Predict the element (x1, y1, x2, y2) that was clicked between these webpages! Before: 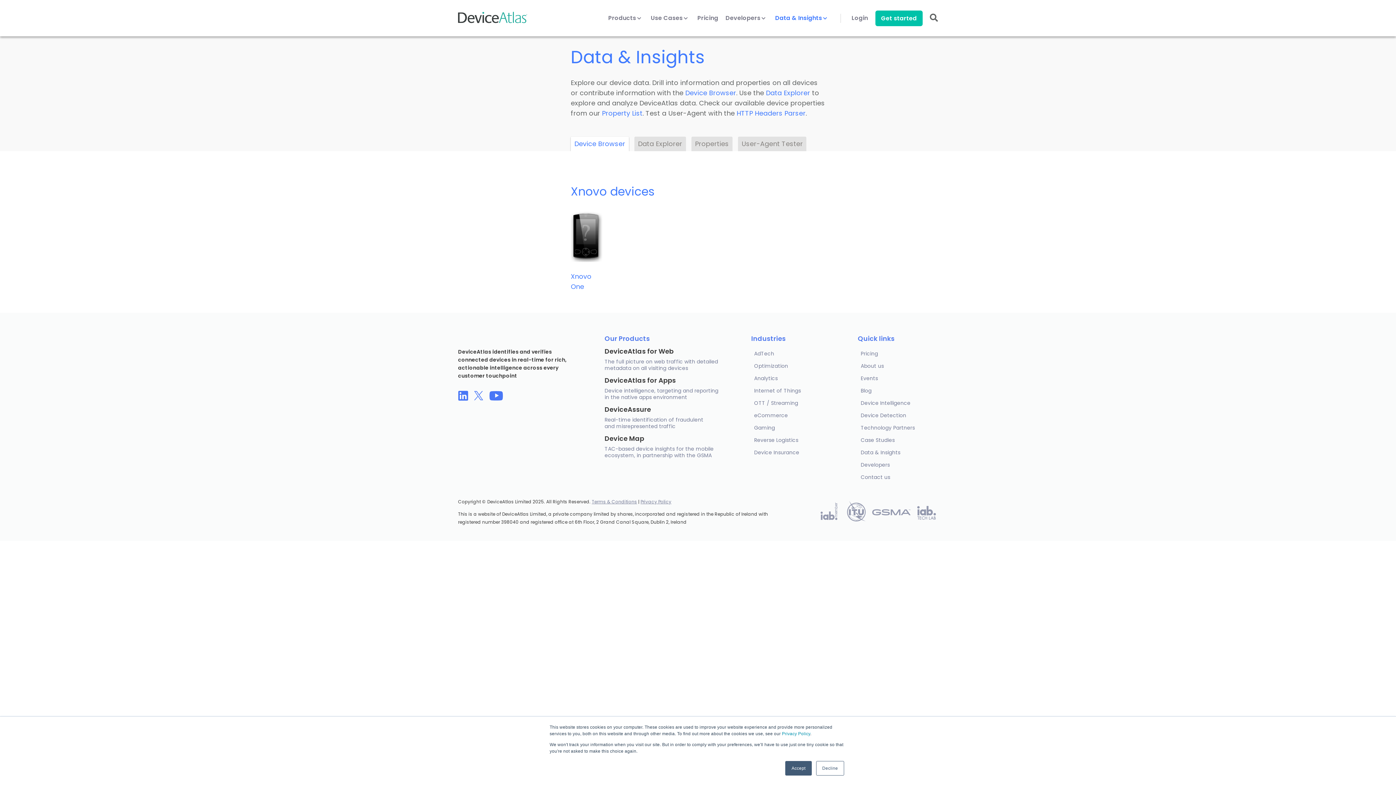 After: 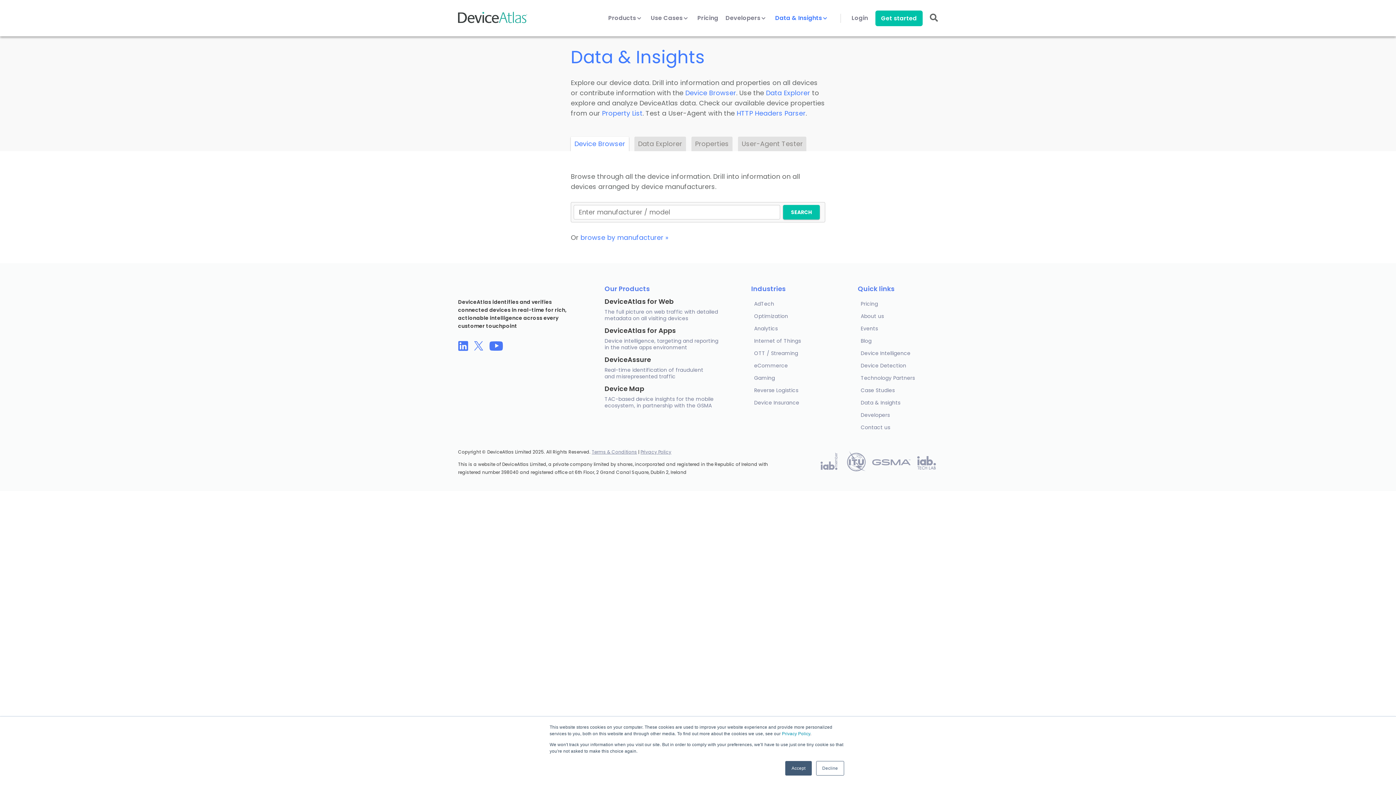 Action: bbox: (570, 136, 629, 151) label: Device Browser